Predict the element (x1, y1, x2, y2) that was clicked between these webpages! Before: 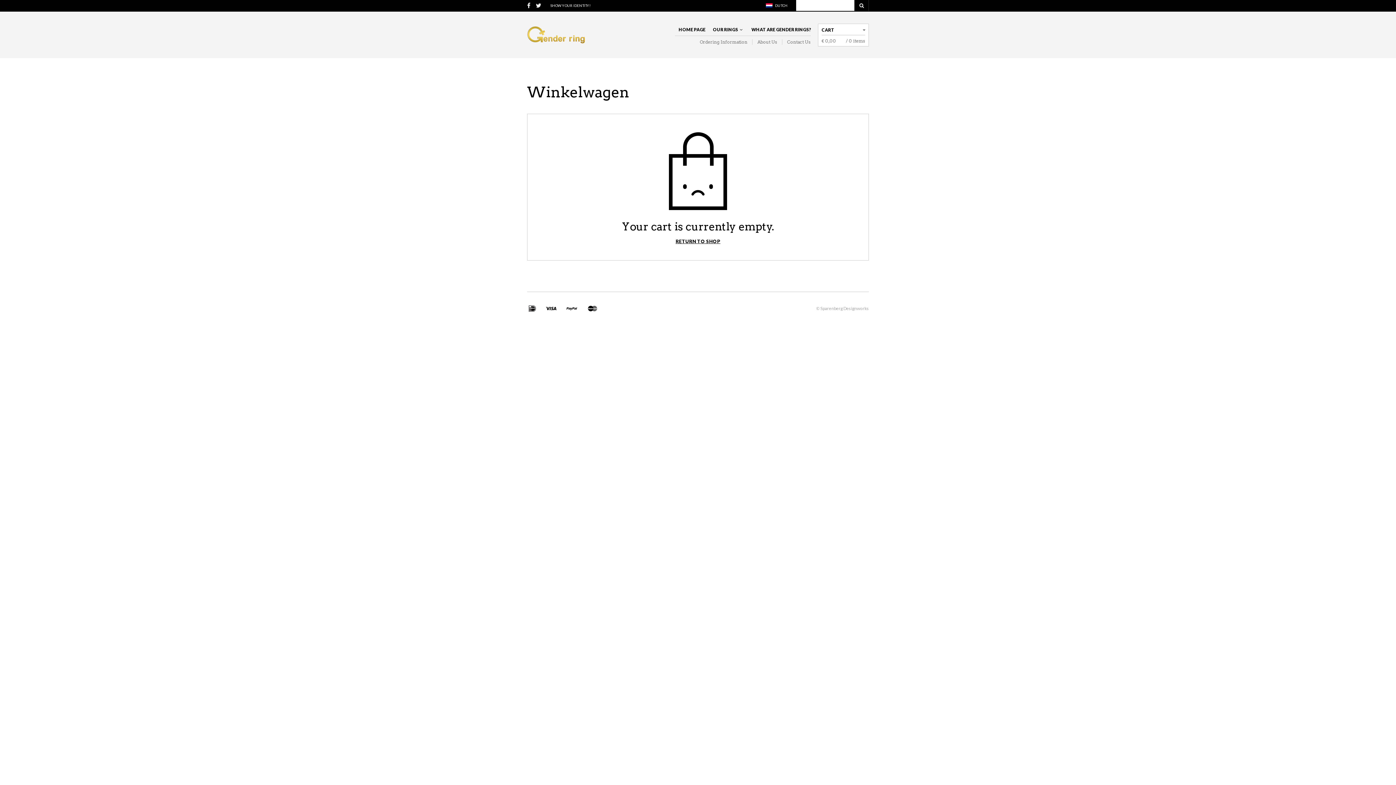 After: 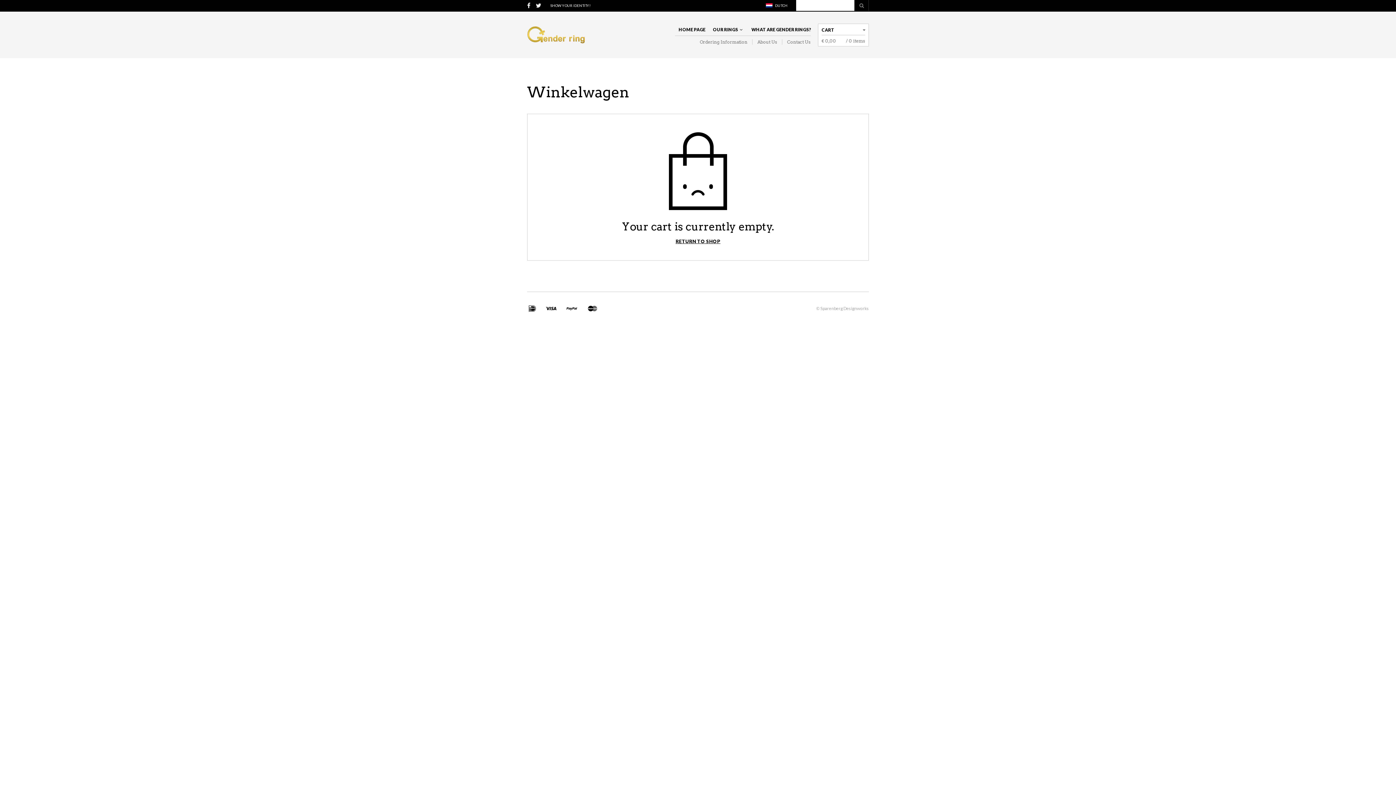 Action: bbox: (854, 0, 869, 10)